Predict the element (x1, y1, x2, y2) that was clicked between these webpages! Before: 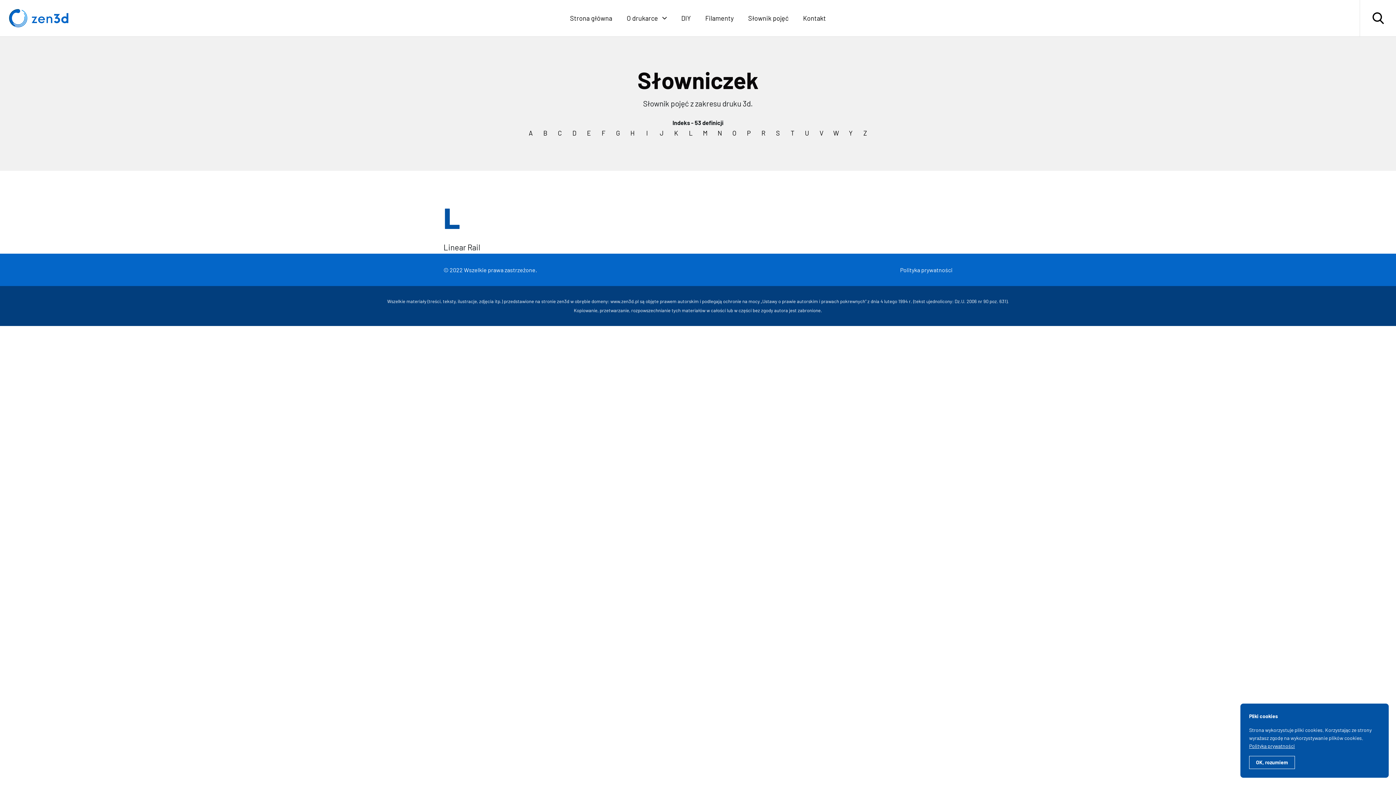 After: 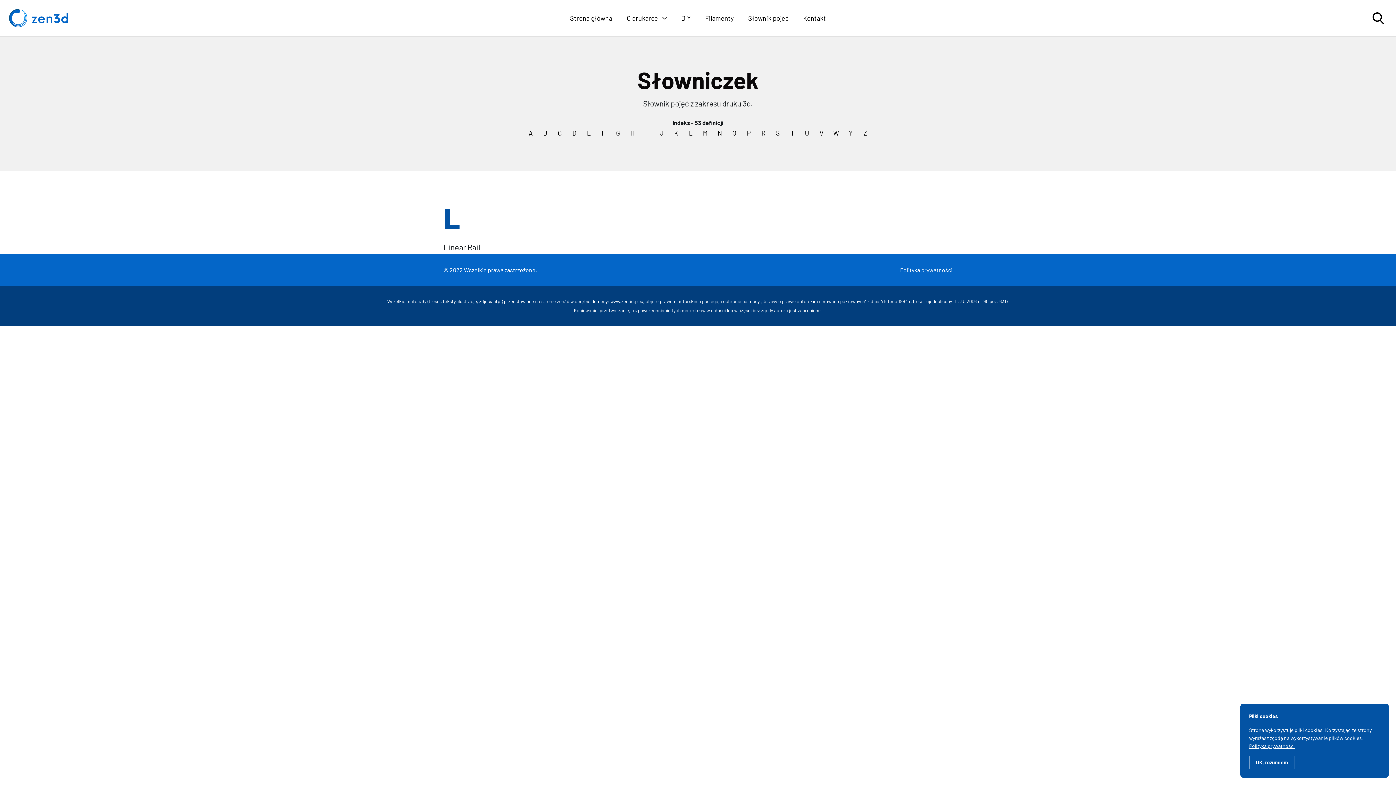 Action: label: L bbox: (685, 127, 696, 138)